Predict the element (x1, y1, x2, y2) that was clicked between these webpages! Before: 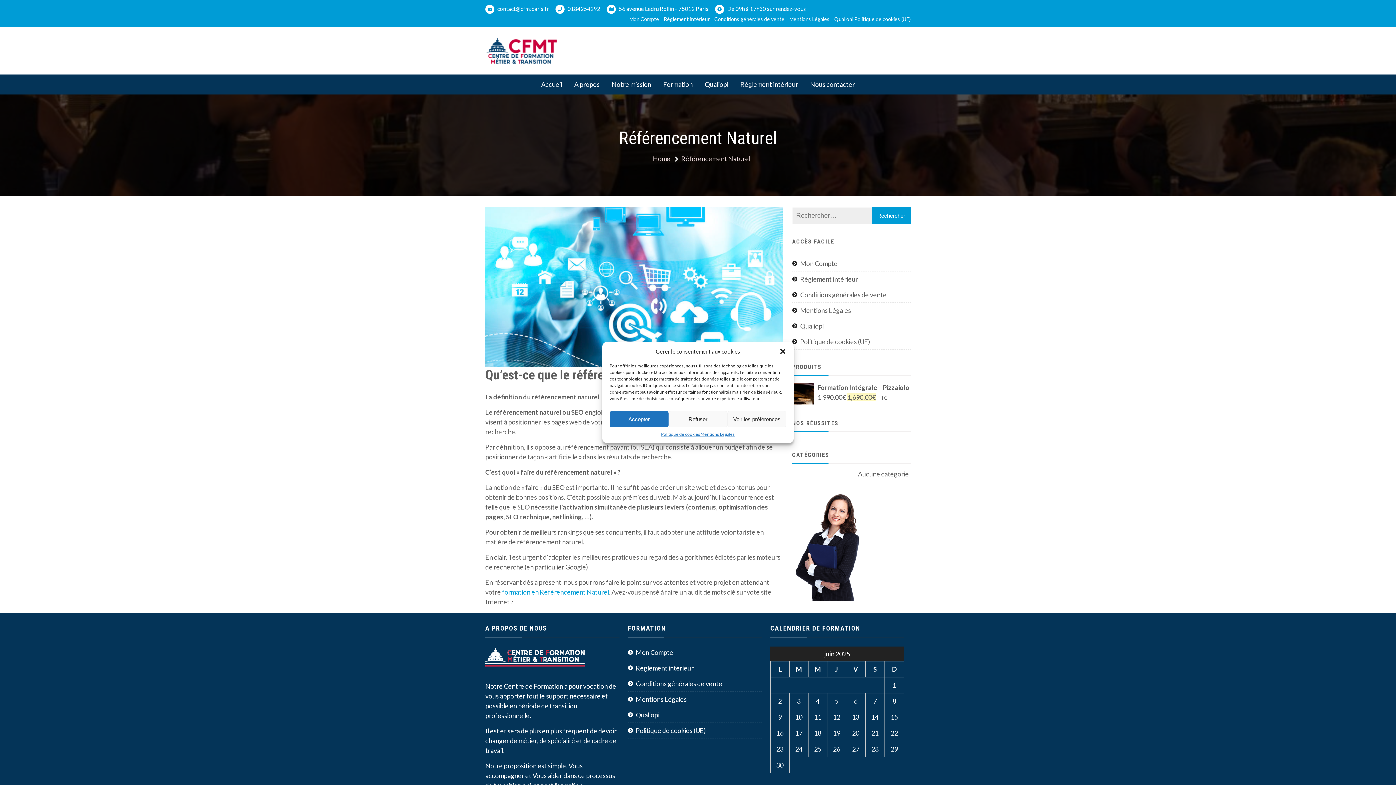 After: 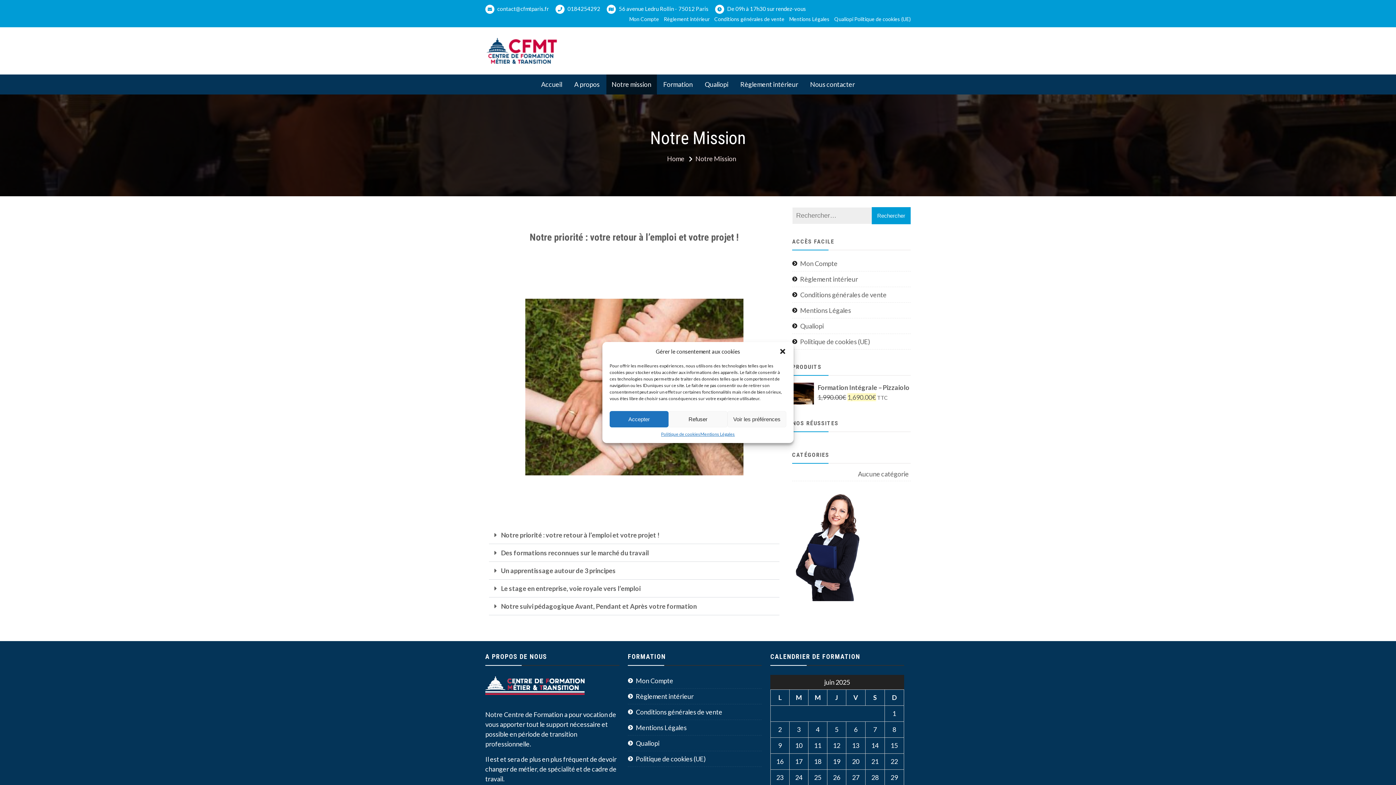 Action: bbox: (606, 74, 656, 94) label: Notre mission